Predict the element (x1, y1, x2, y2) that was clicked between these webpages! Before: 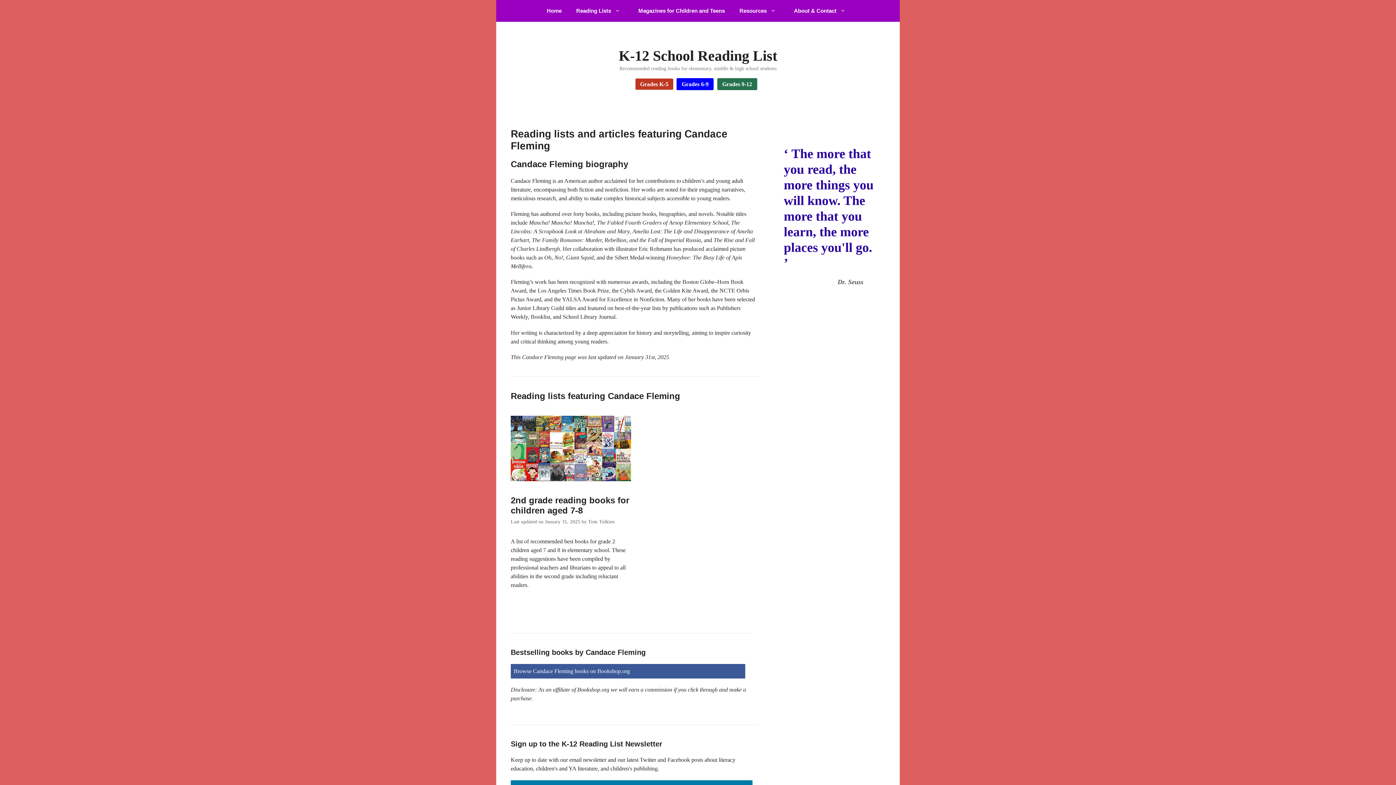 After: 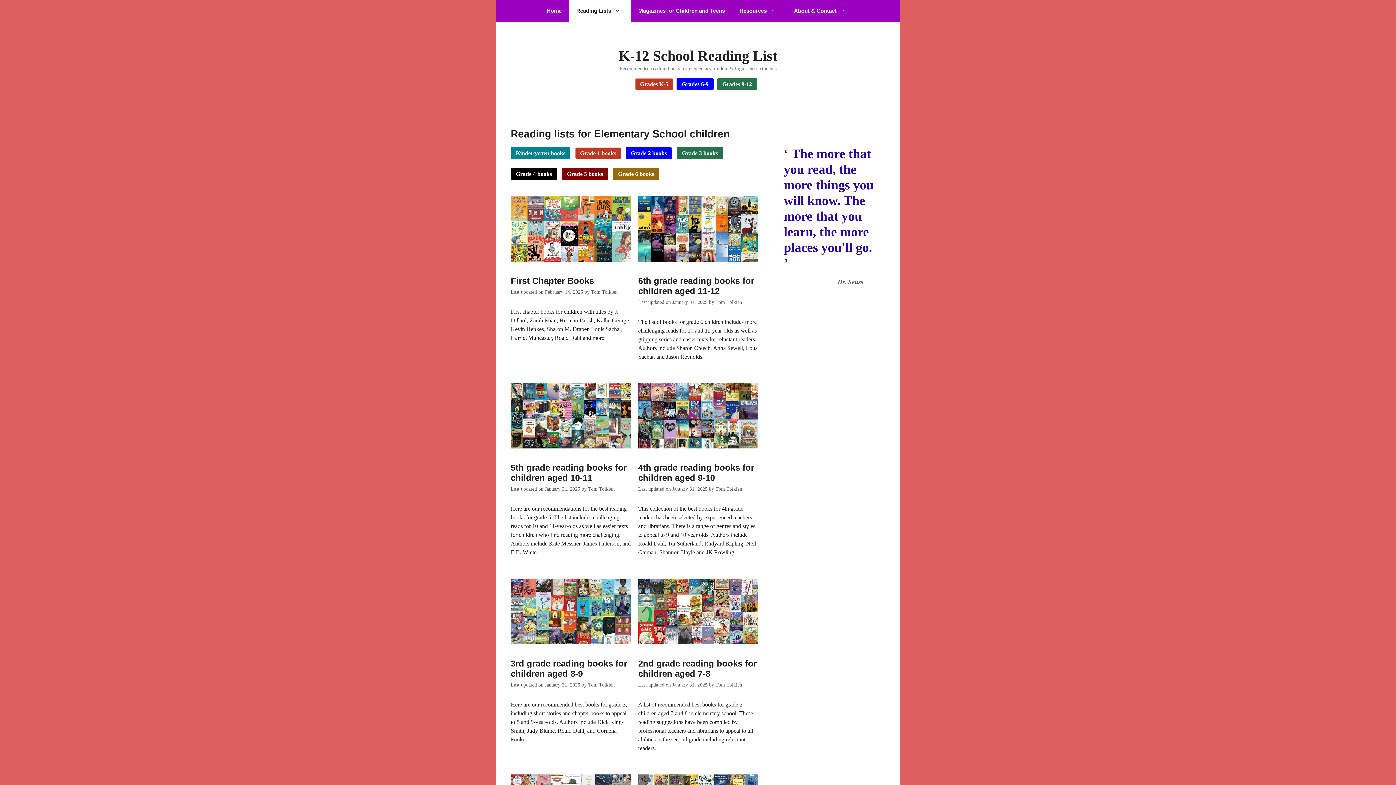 Action: label: Grades K-5 bbox: (635, 78, 673, 89)